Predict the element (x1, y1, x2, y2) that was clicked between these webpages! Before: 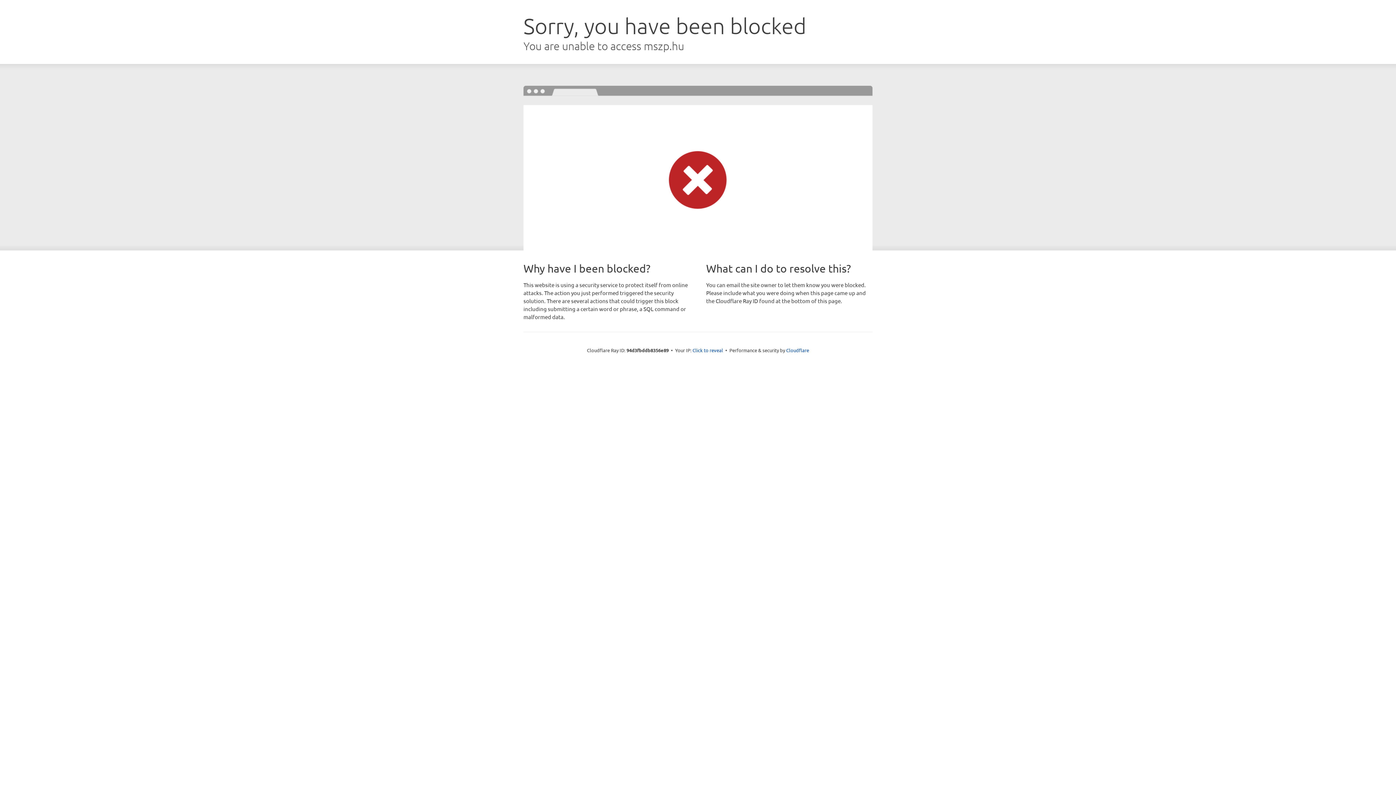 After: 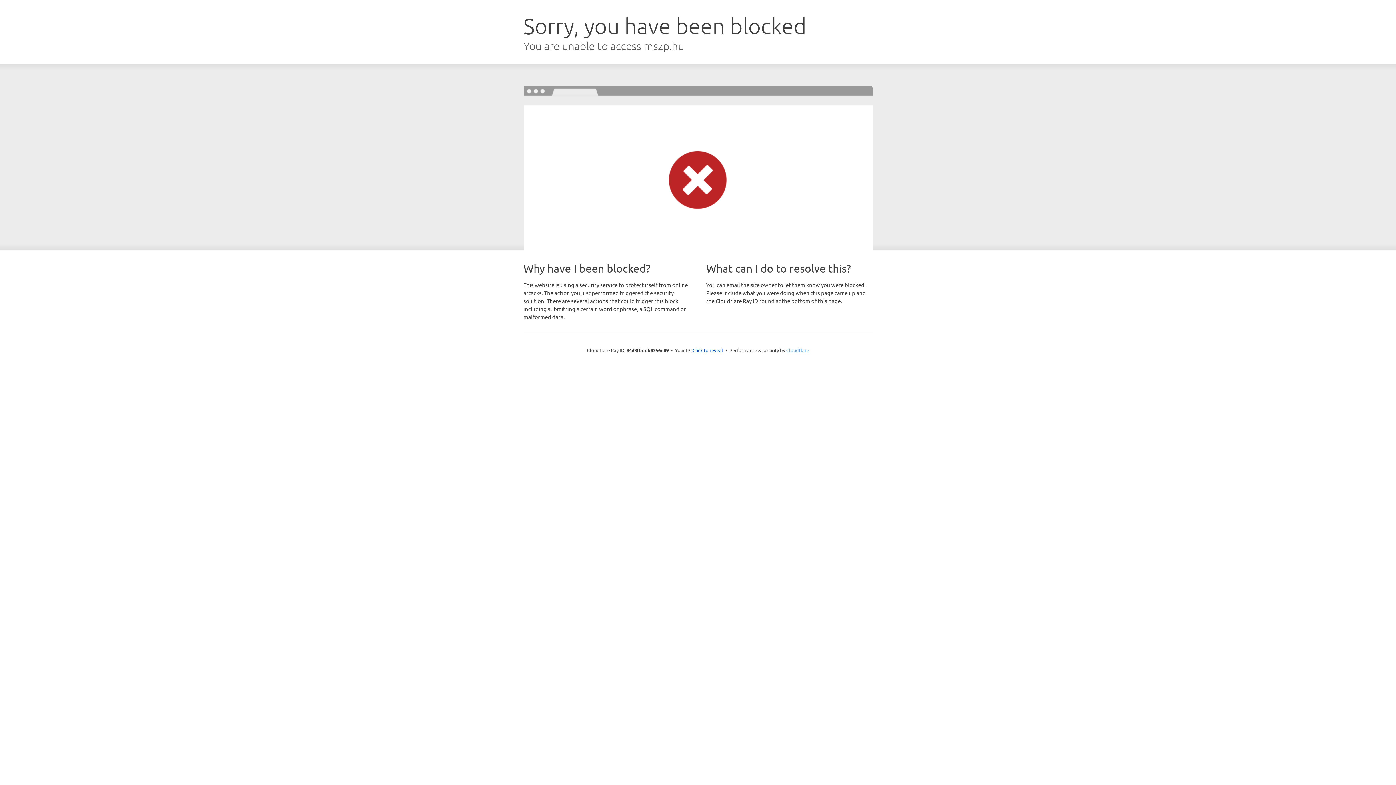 Action: bbox: (786, 347, 809, 353) label: Cloudflare